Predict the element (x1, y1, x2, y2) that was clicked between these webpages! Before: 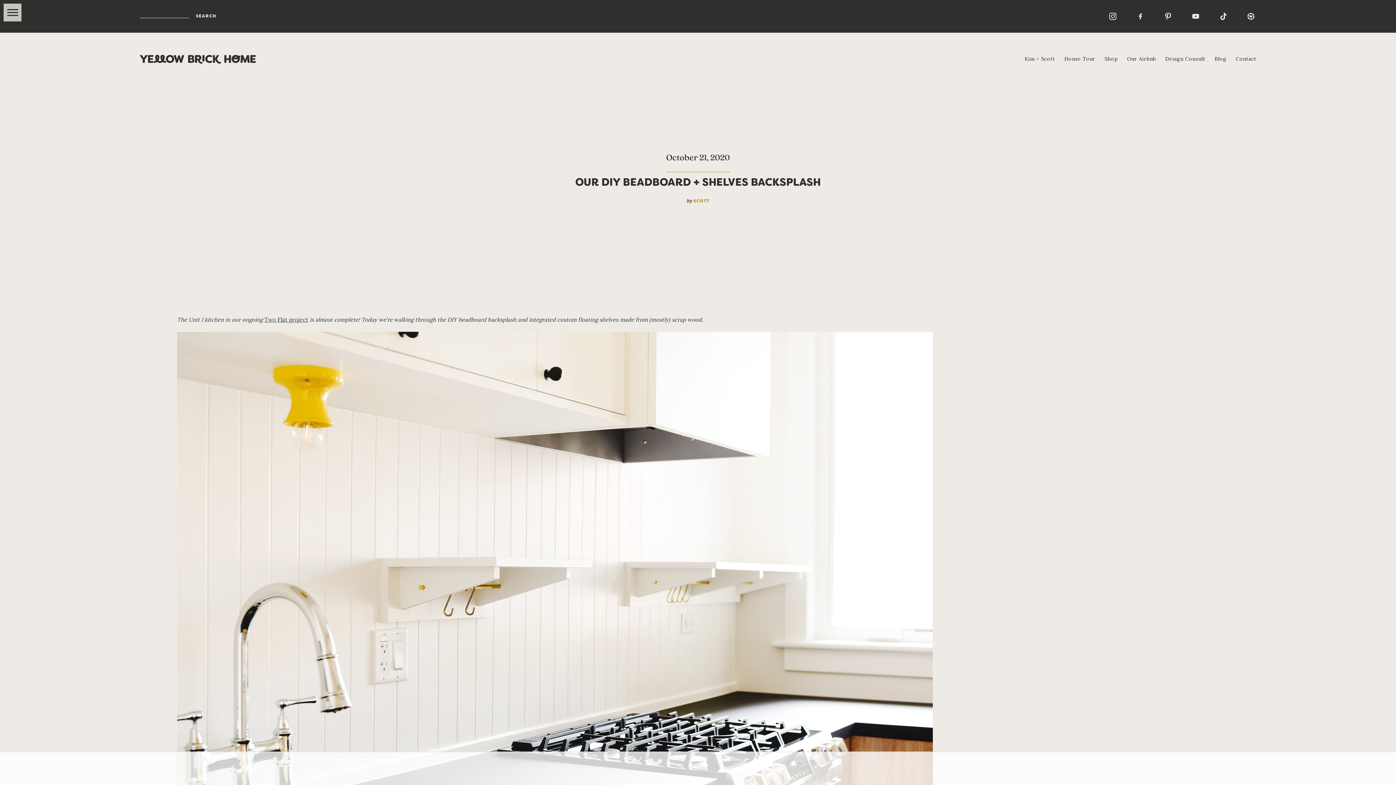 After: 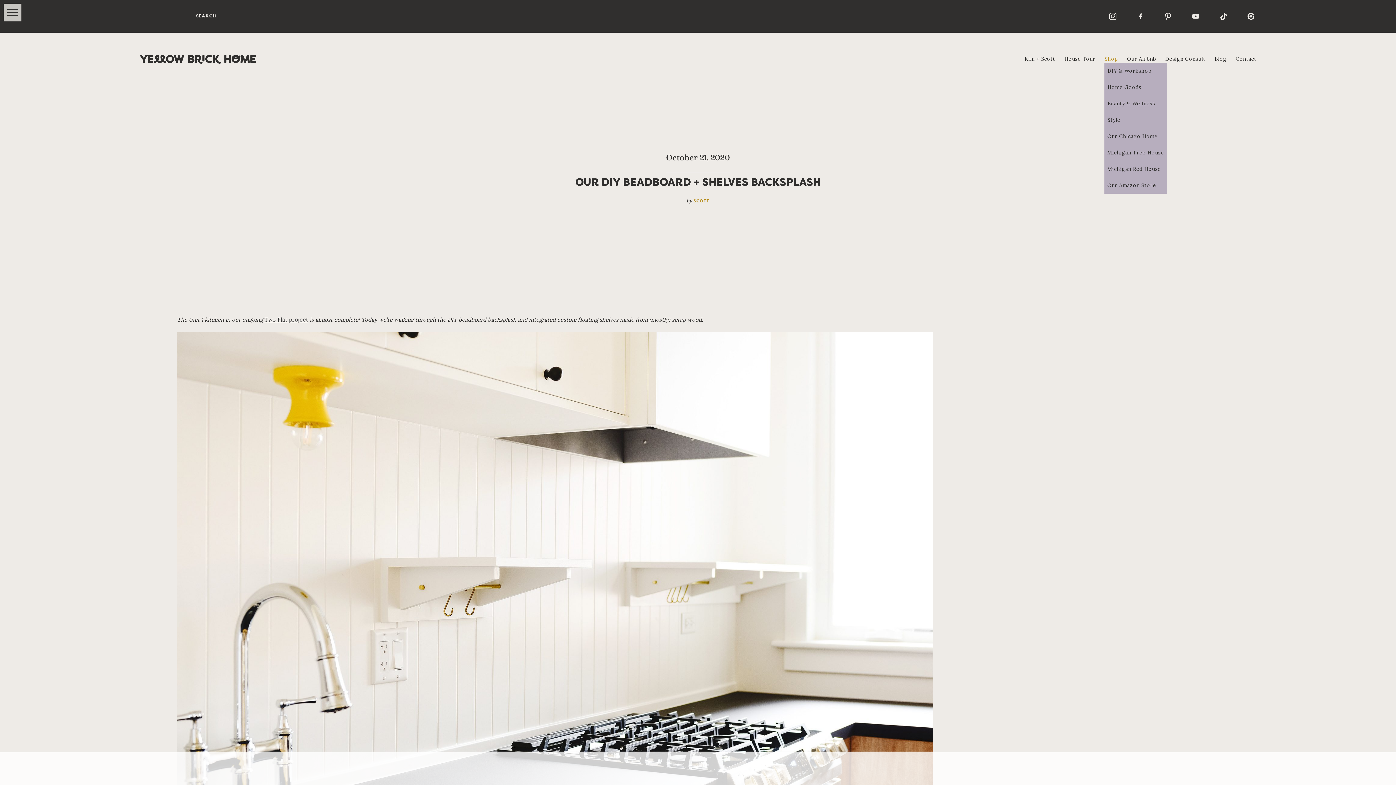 Action: label: Shop bbox: (1104, 55, 1118, 62)